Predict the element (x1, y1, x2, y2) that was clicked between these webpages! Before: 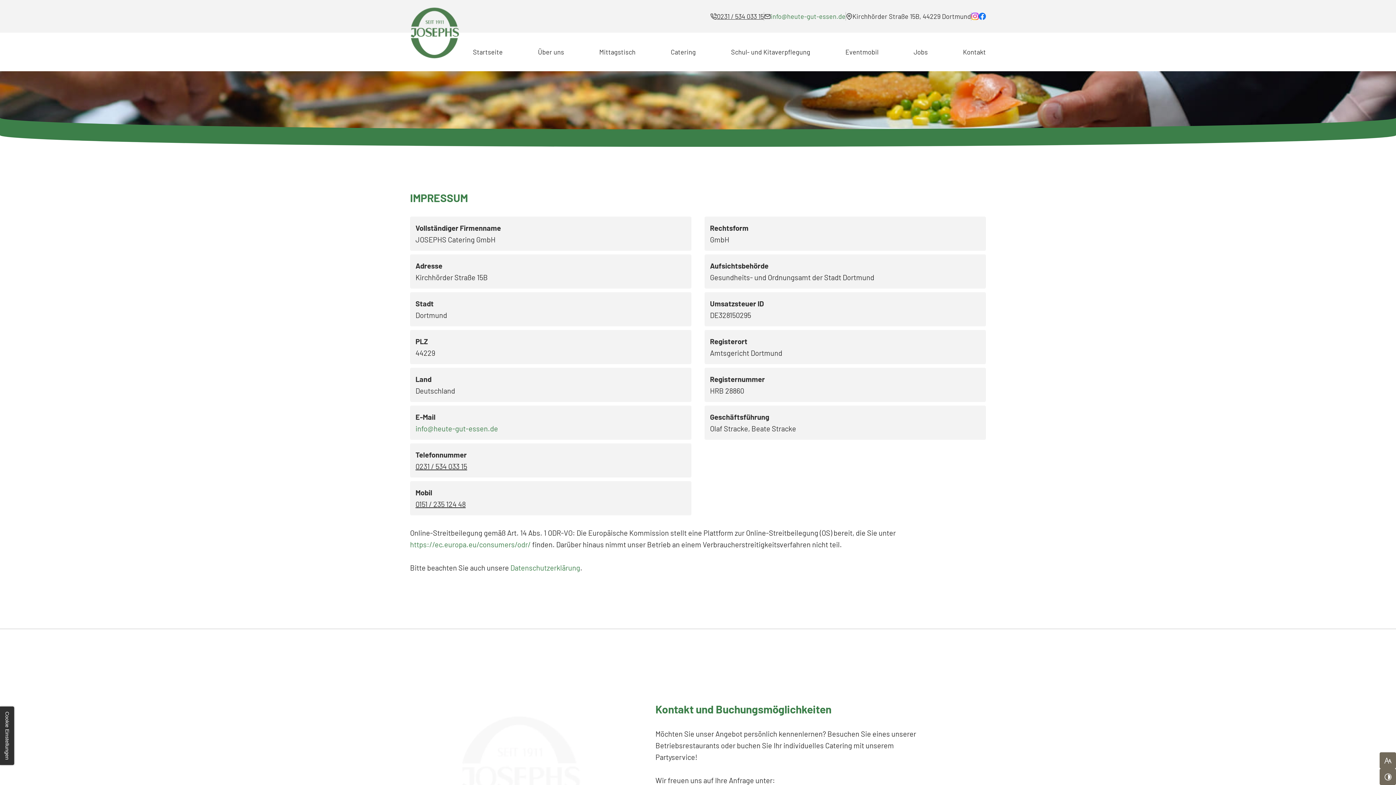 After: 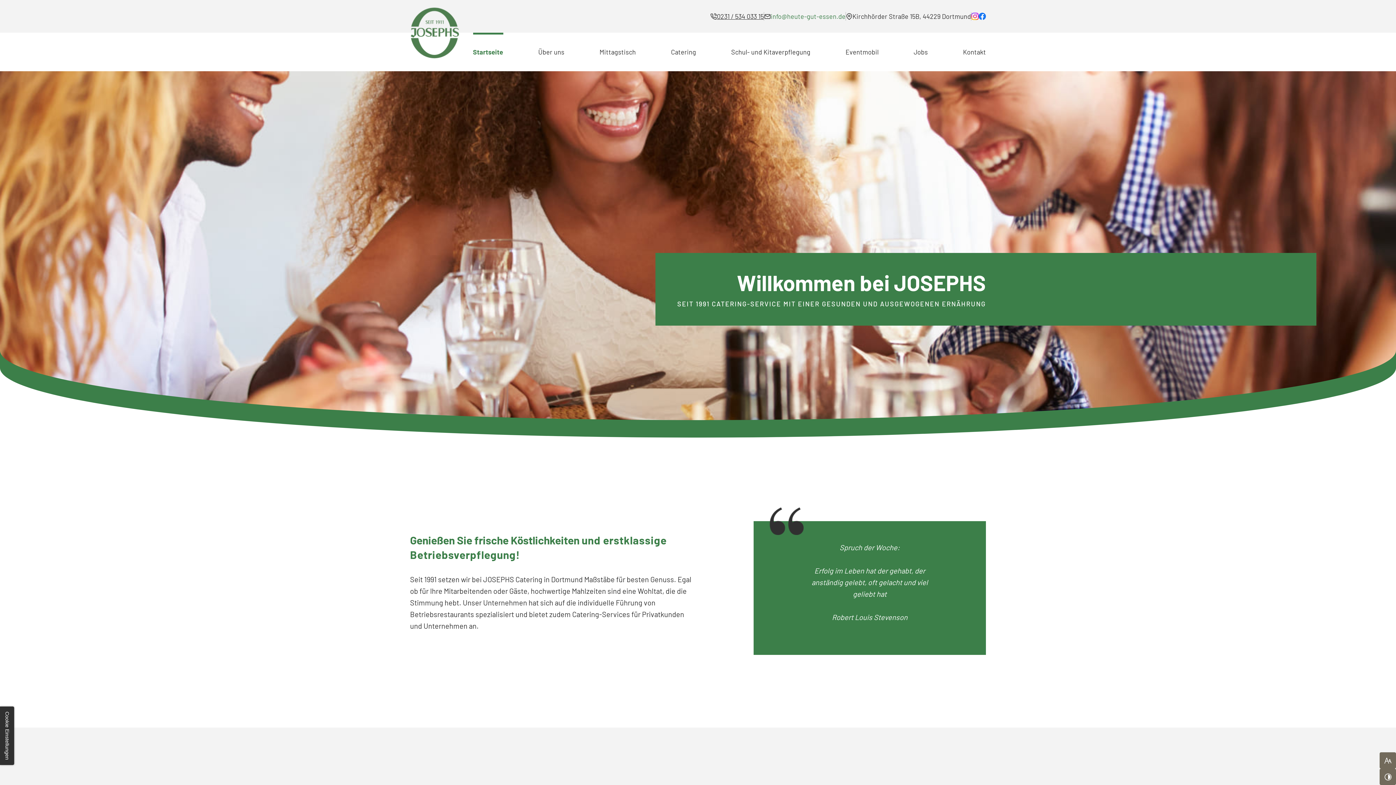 Action: label: Startseite bbox: (473, 32, 502, 71)